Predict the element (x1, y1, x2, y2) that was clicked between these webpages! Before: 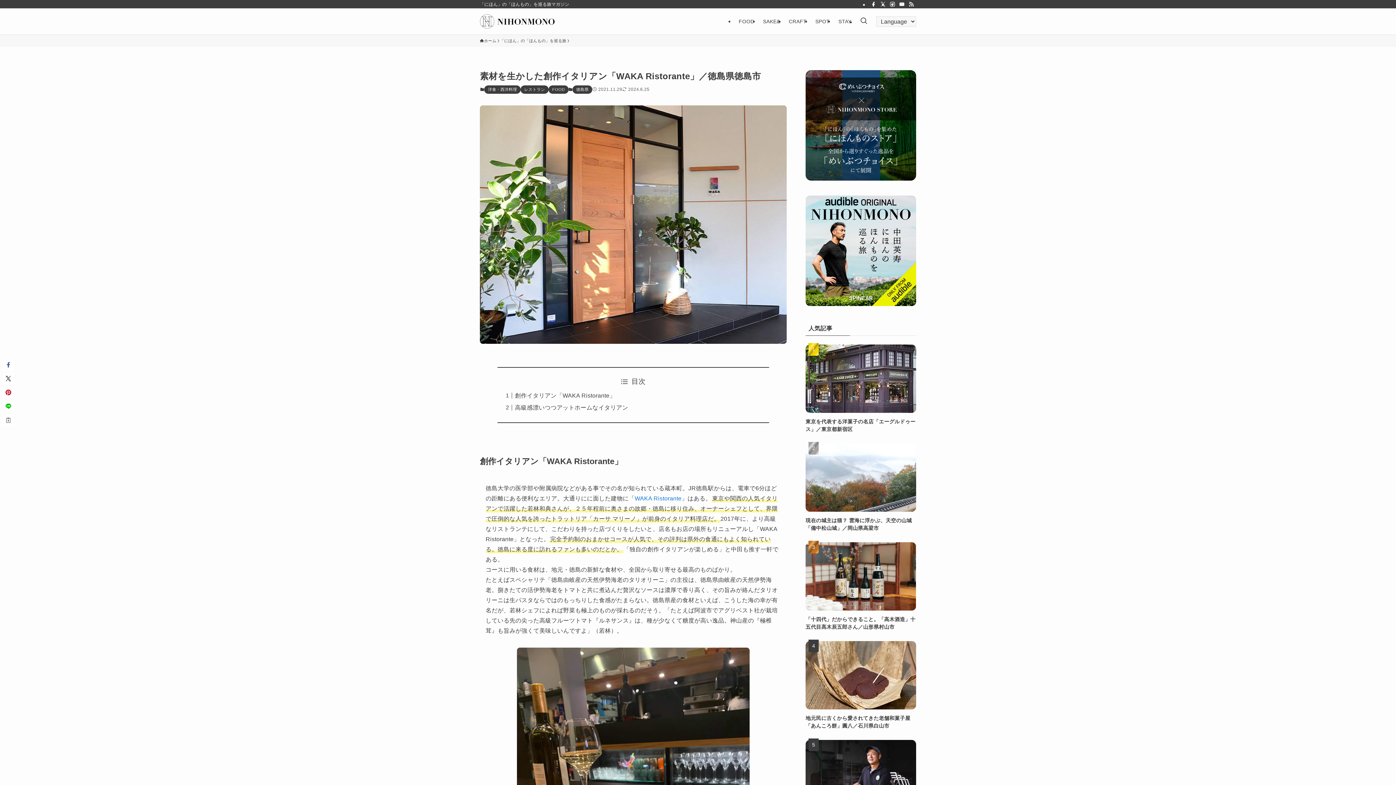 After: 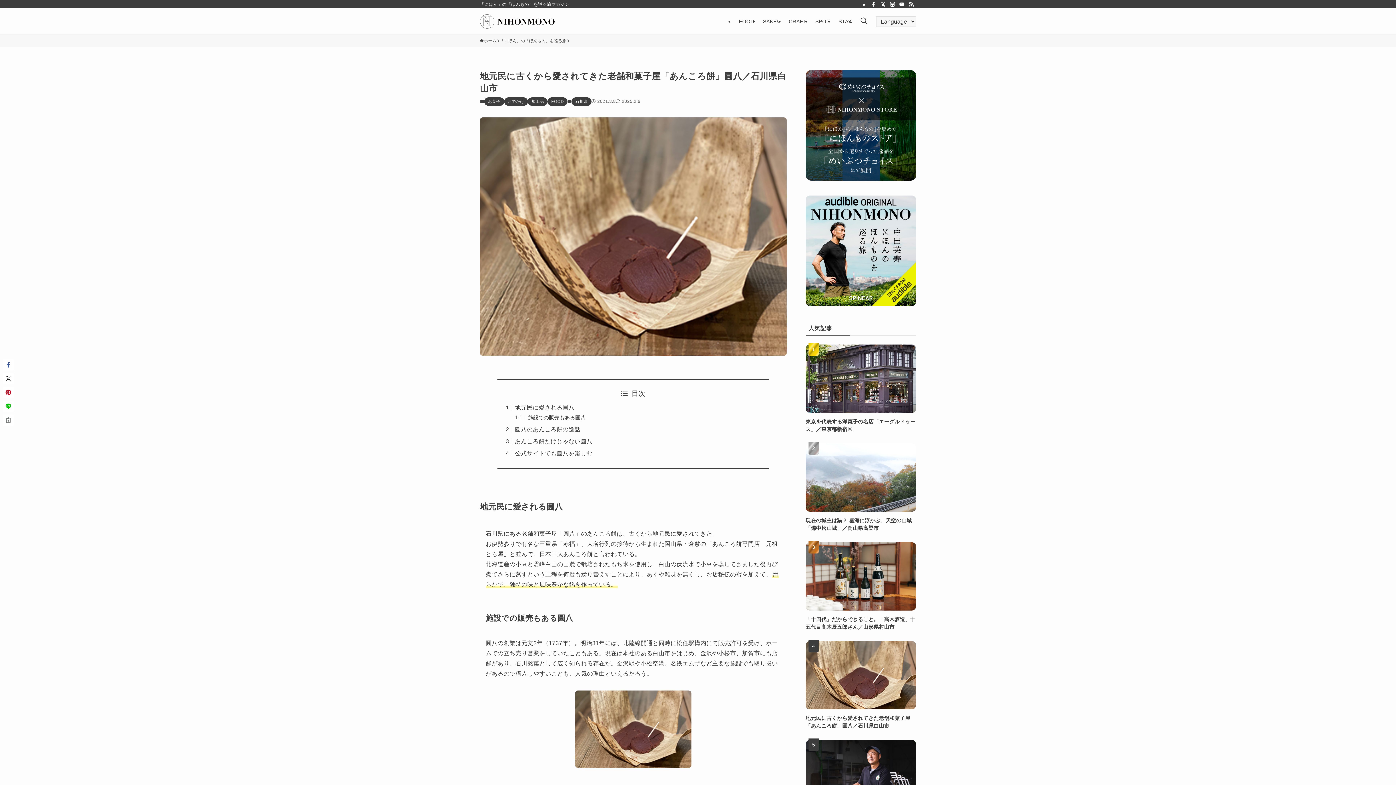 Action: label: 地元民に古くから愛されてきた老舗和菓子屋「あんころ餅」圓八／石川県白山市 bbox: (805, 641, 916, 730)